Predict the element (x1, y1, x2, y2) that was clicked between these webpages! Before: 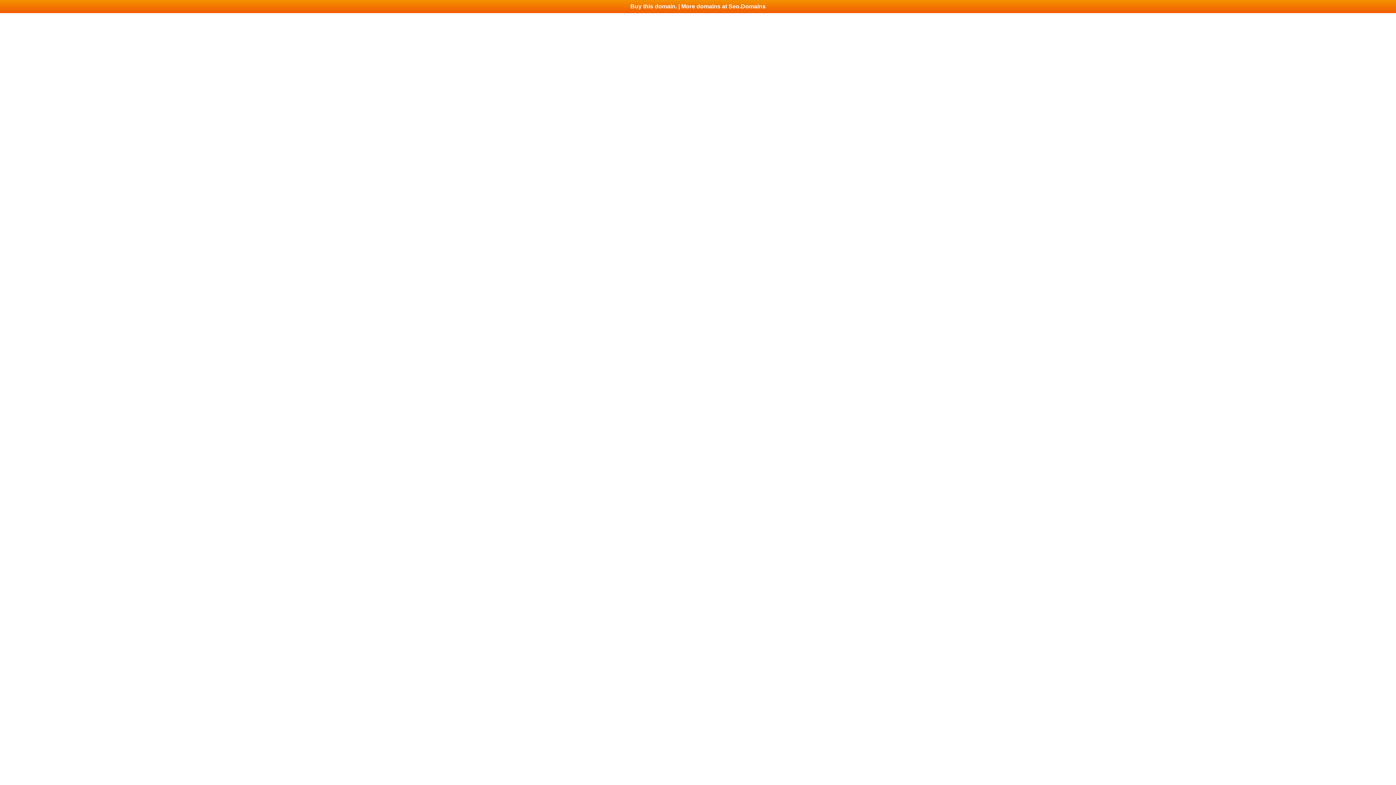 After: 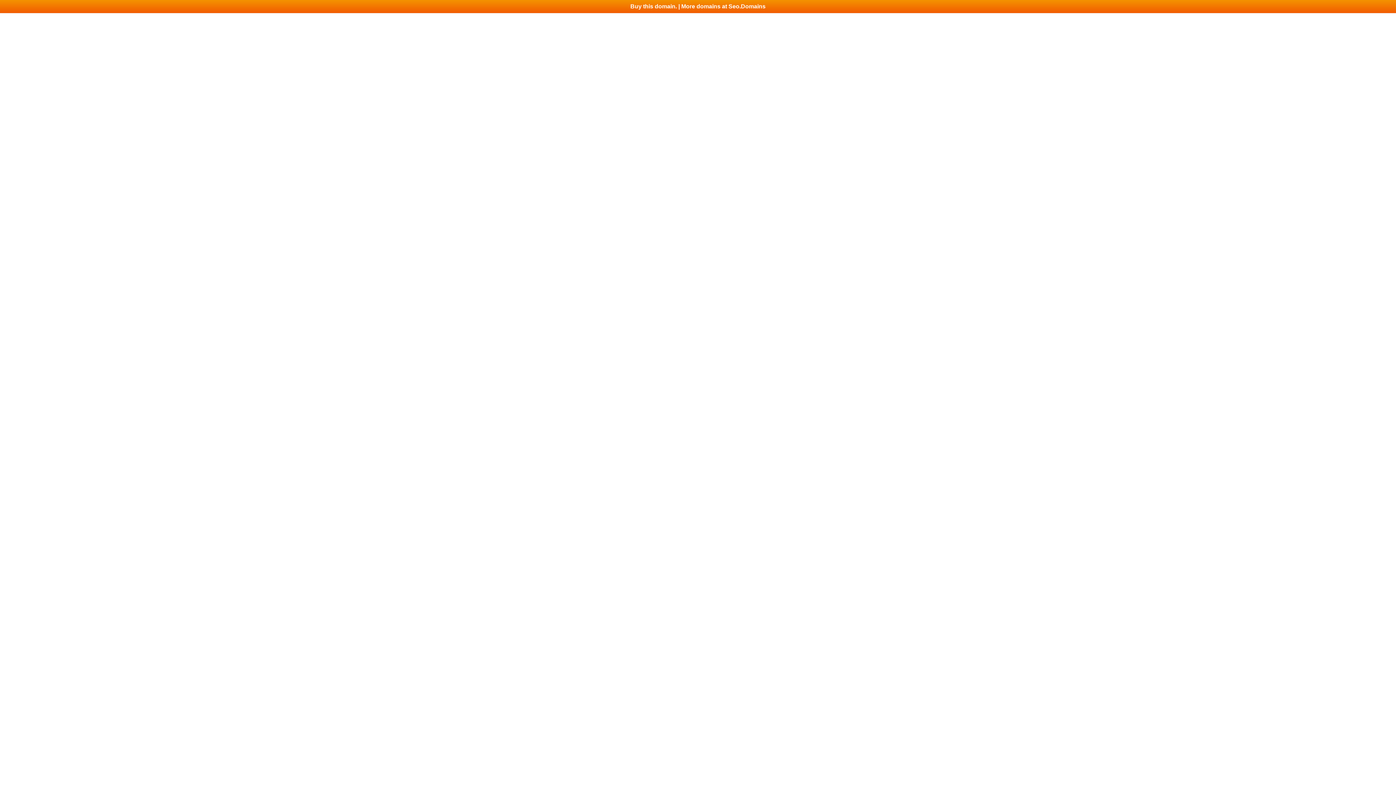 Action: label: Buy this domain. | More domains at Seo.Domains bbox: (0, 0, 1396, 13)